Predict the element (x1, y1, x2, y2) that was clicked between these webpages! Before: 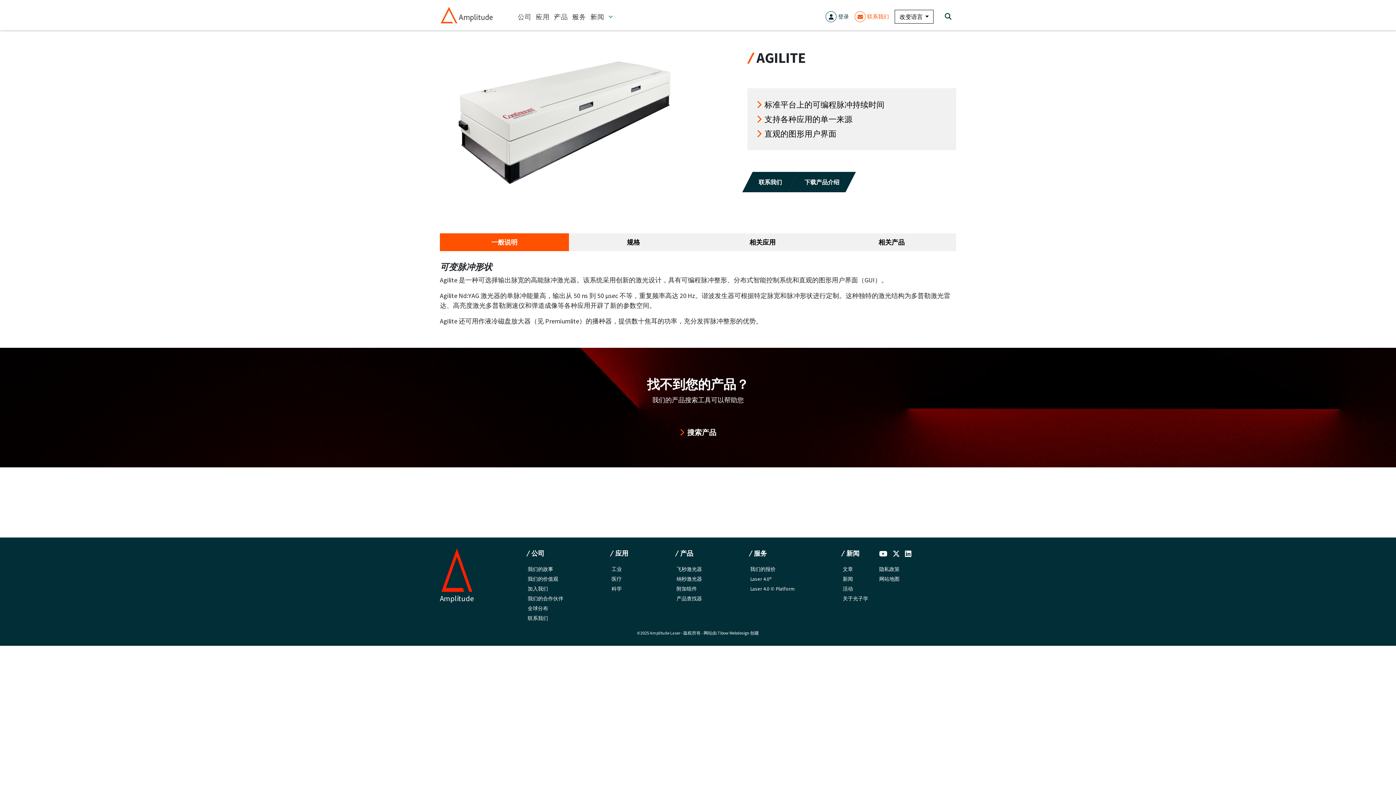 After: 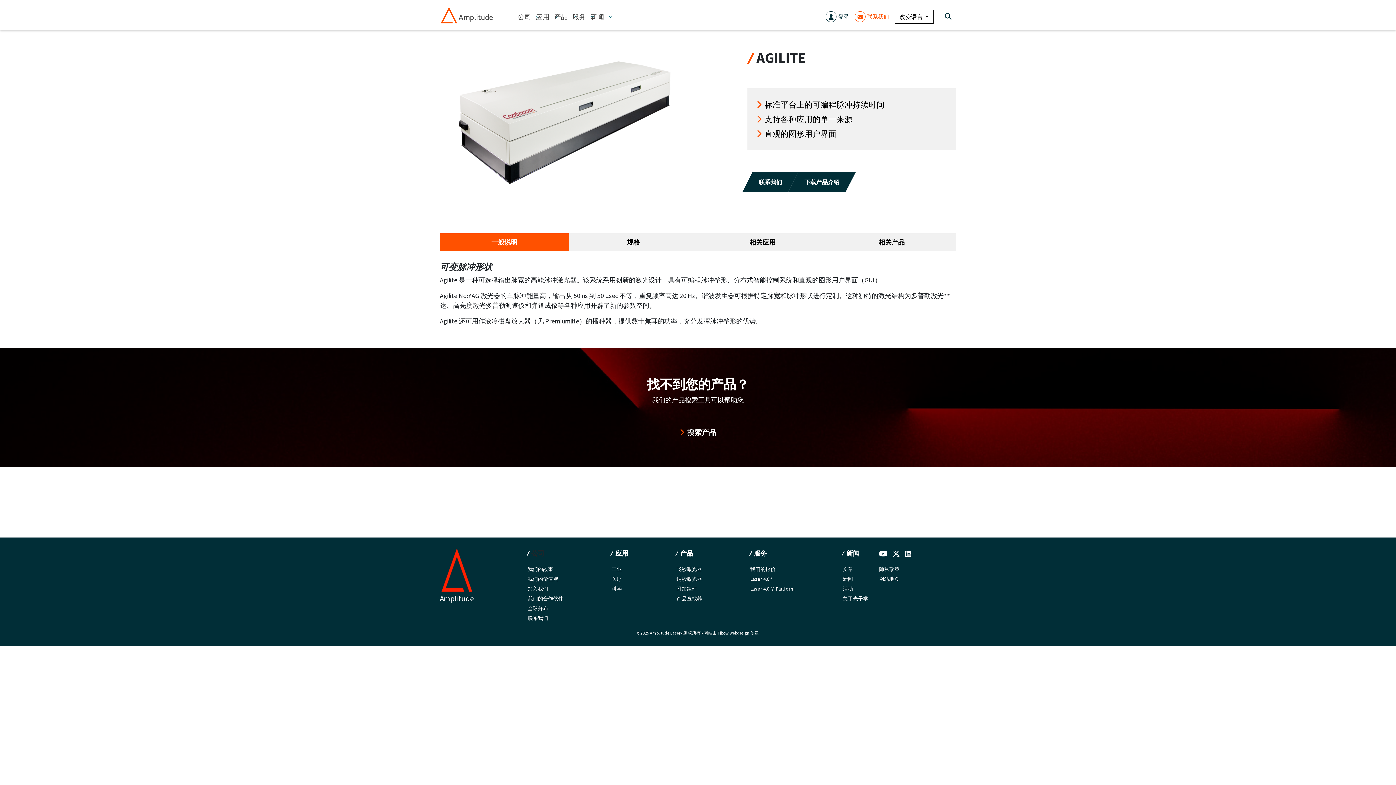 Action: bbox: (527, 548, 544, 558) label: 公司